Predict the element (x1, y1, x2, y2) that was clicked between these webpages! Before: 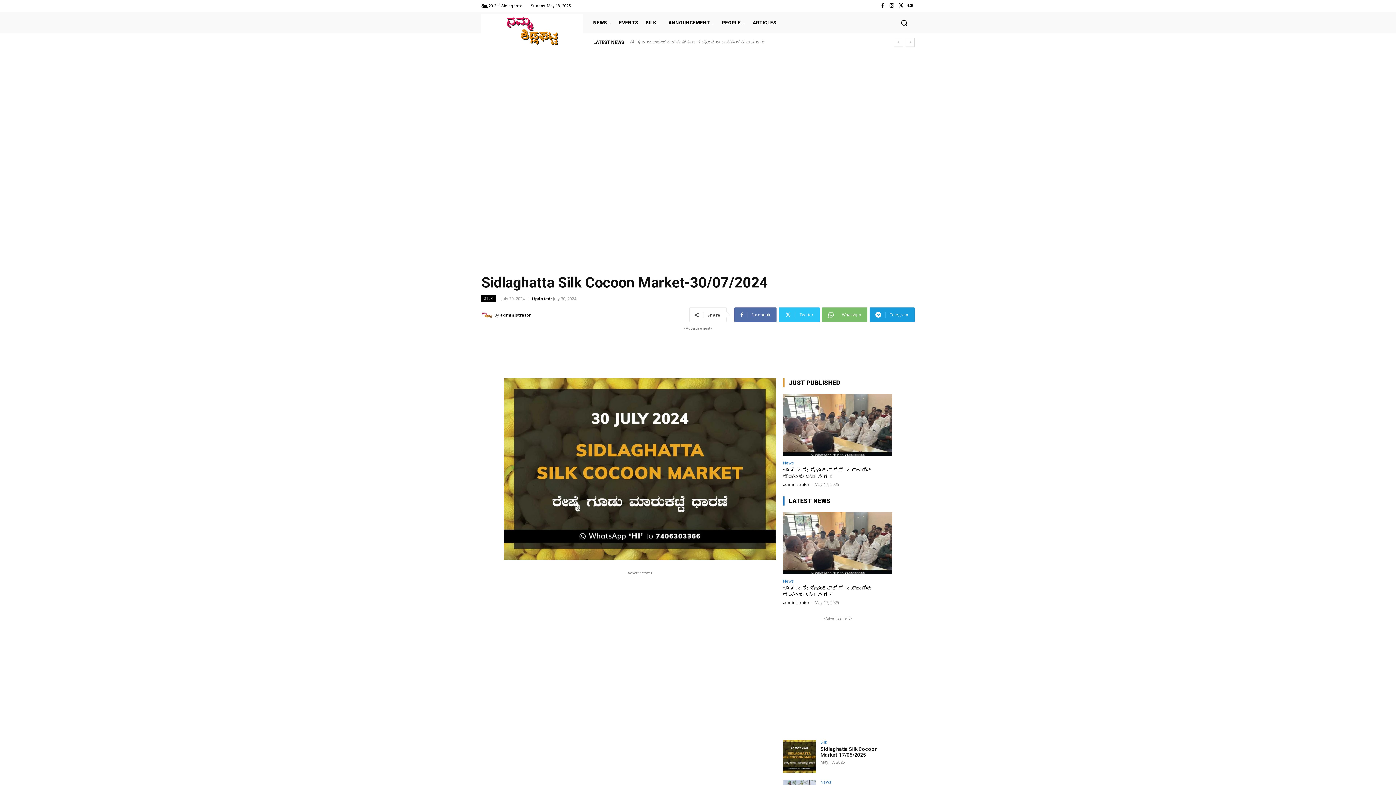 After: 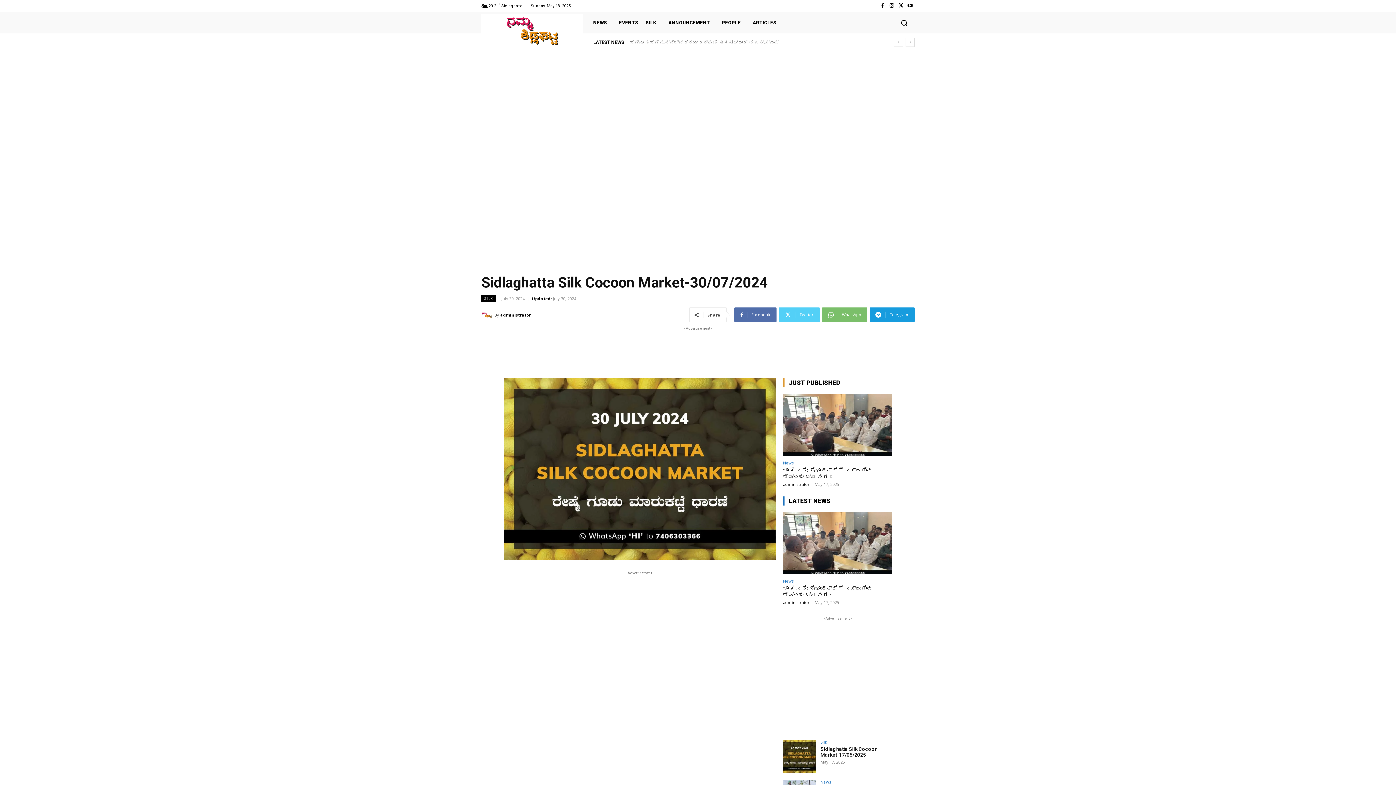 Action: bbox: (778, 307, 820, 322) label: Twitter